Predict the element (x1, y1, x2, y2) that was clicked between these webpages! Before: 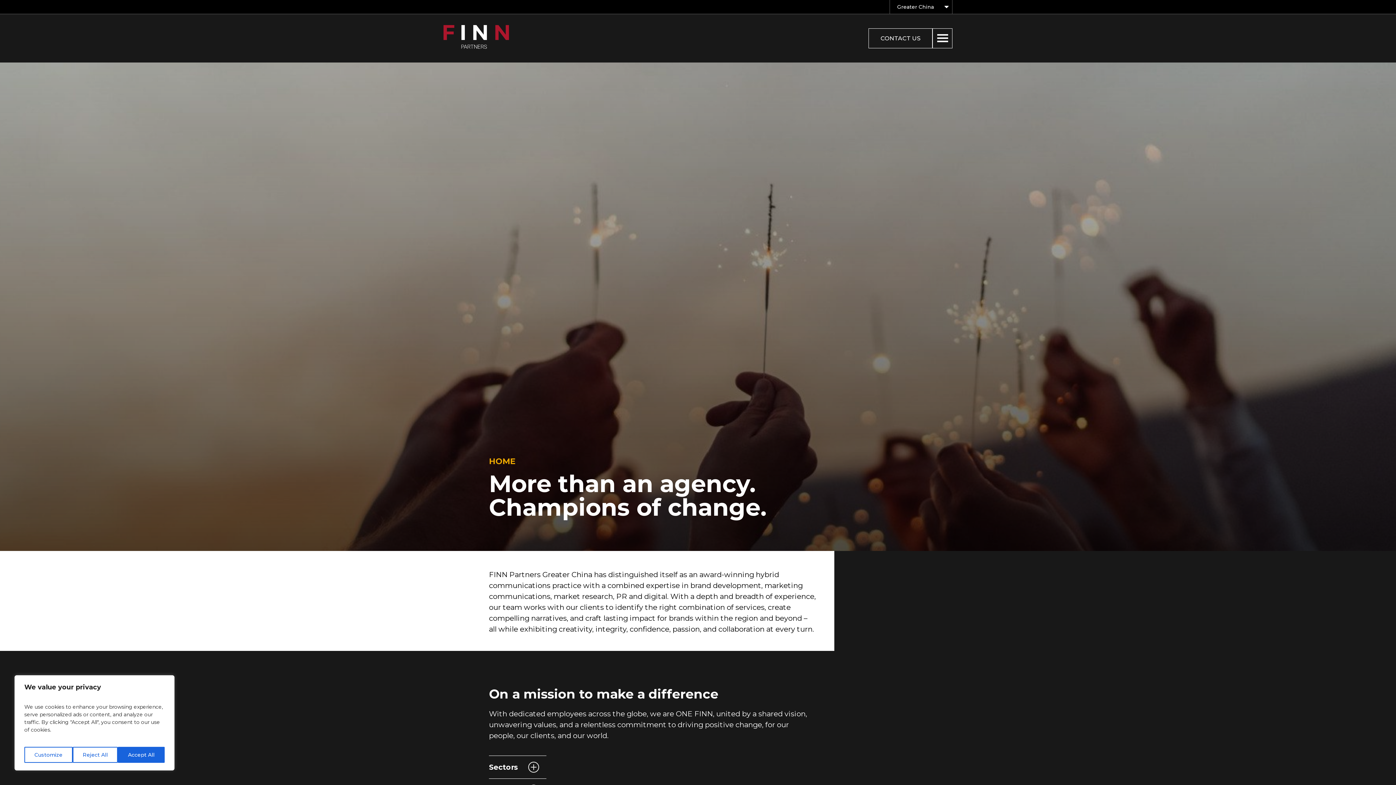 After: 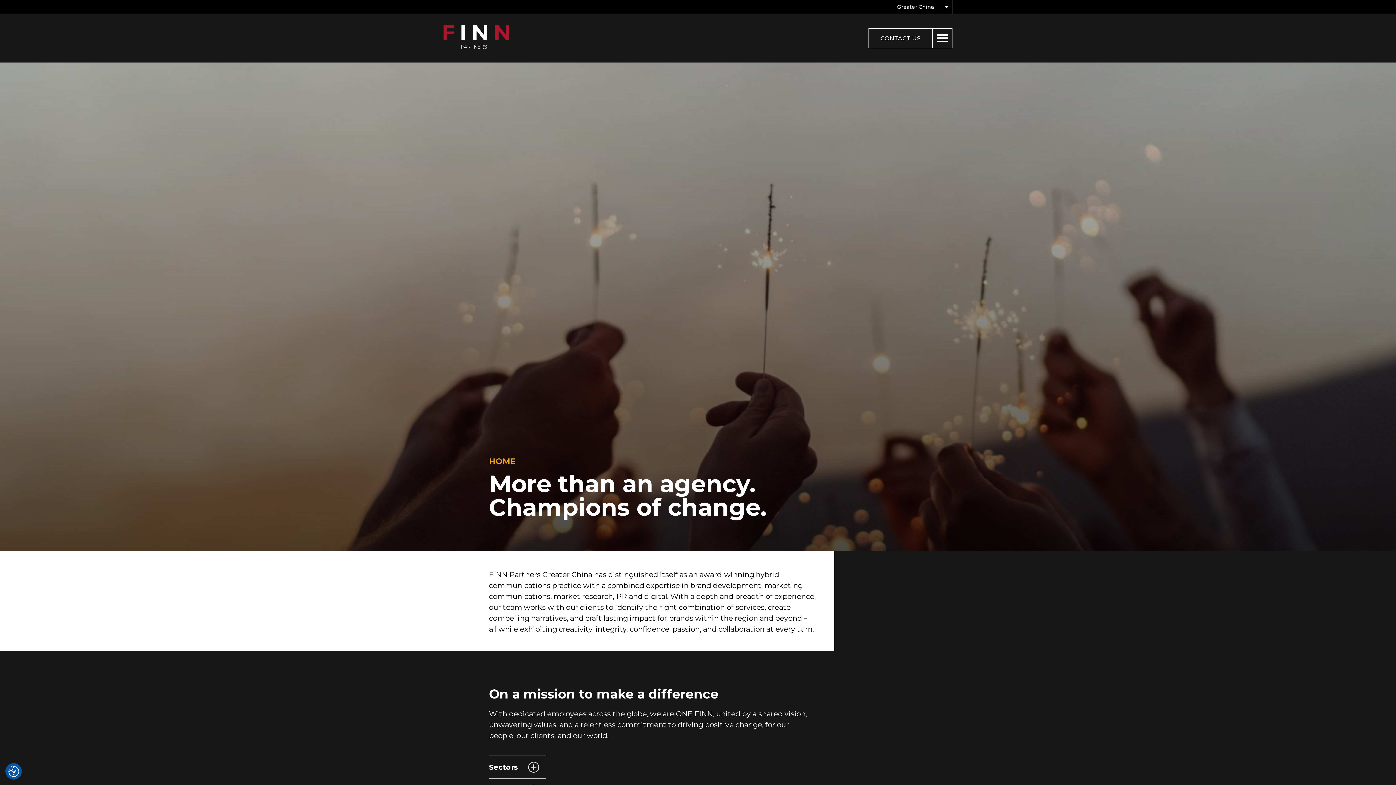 Action: label: Reject All bbox: (72, 747, 117, 763)